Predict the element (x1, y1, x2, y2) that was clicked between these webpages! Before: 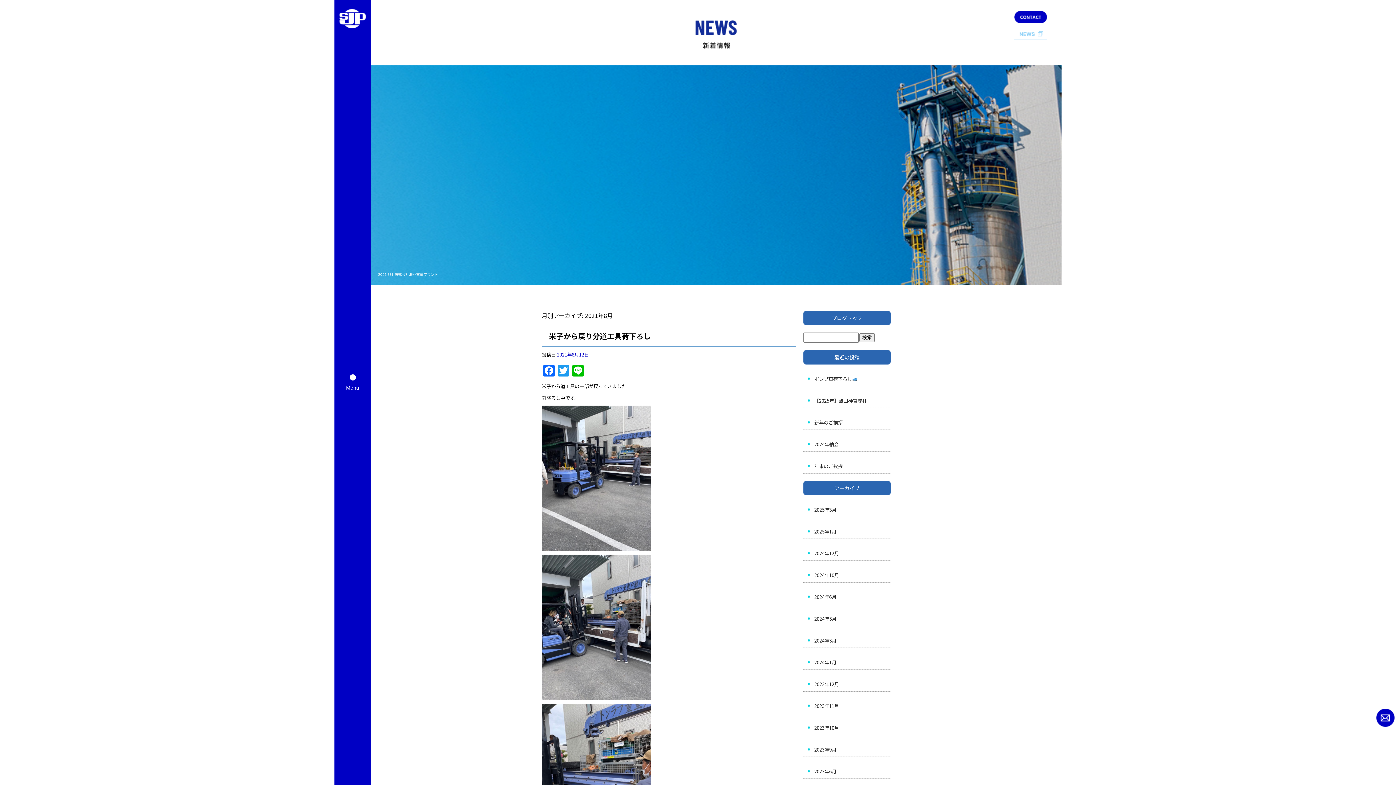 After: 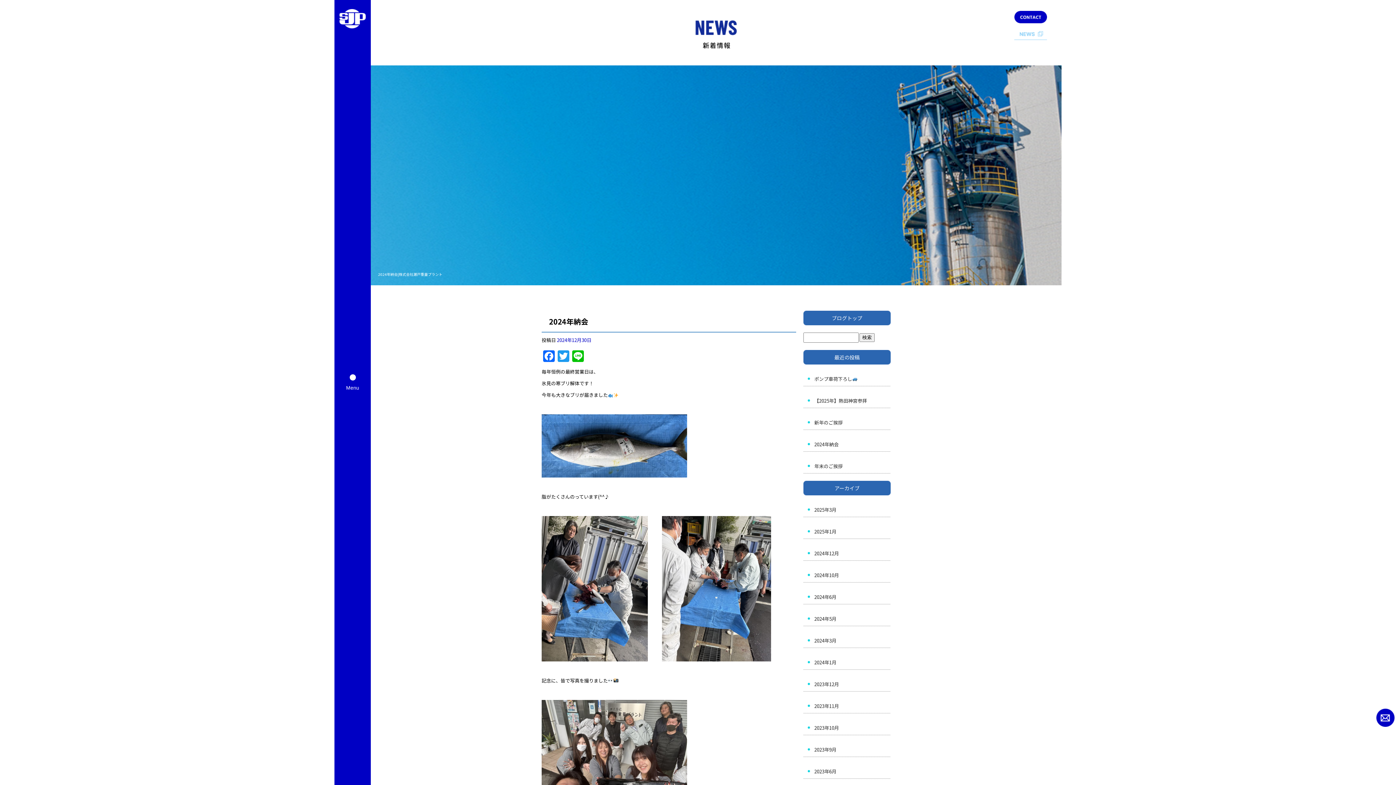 Action: bbox: (803, 430, 890, 452) label: 2024年納会